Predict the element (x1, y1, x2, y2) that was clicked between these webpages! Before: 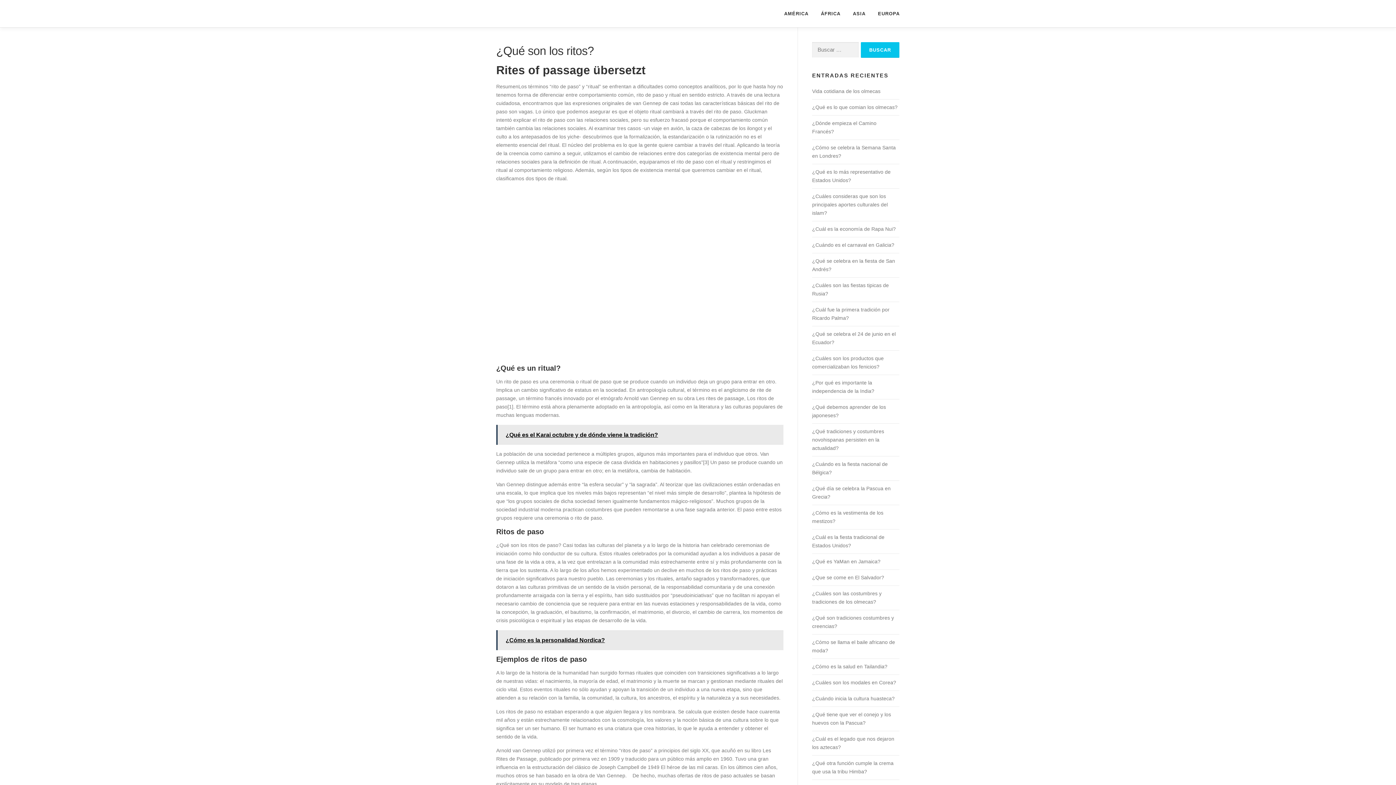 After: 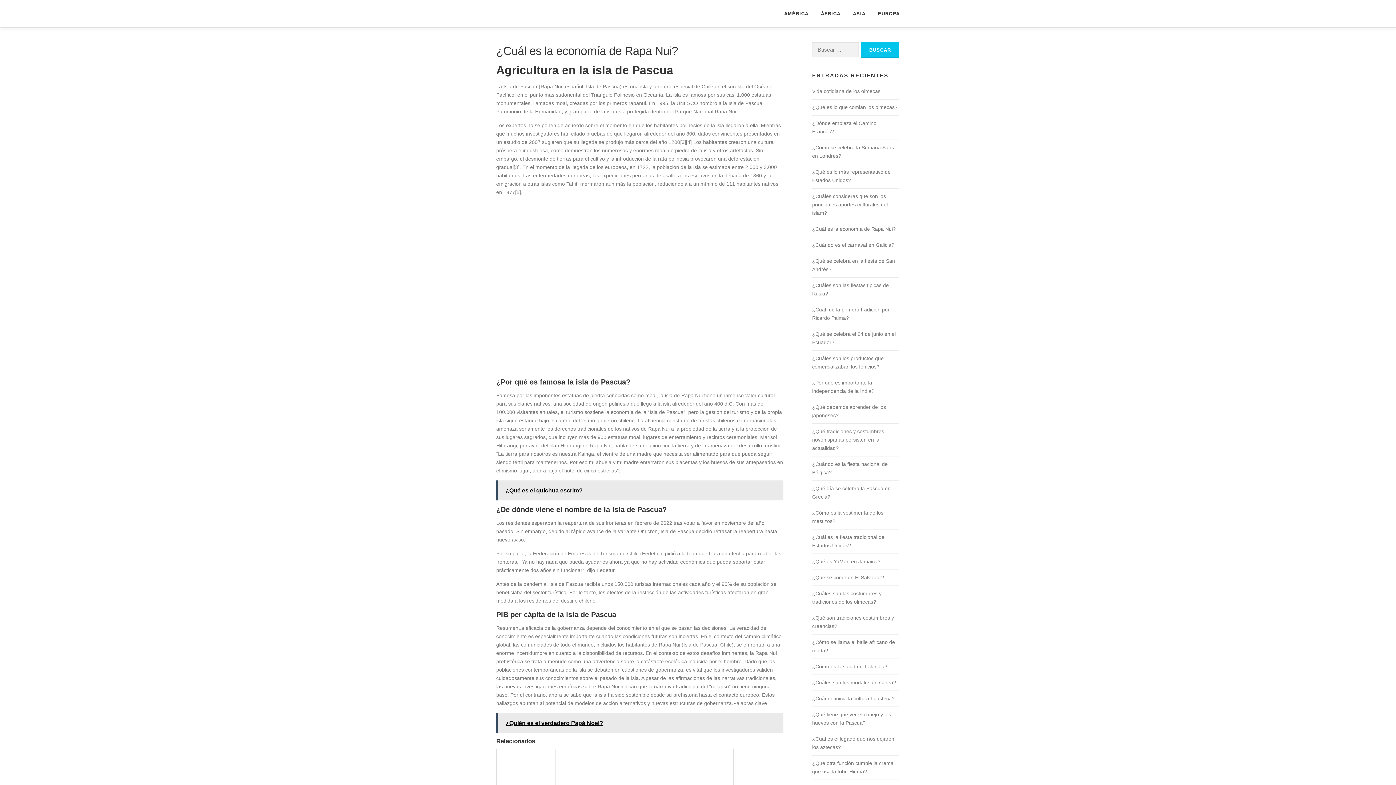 Action: label: ¿Cuál es la economía de Rapa Nui? bbox: (812, 226, 896, 232)